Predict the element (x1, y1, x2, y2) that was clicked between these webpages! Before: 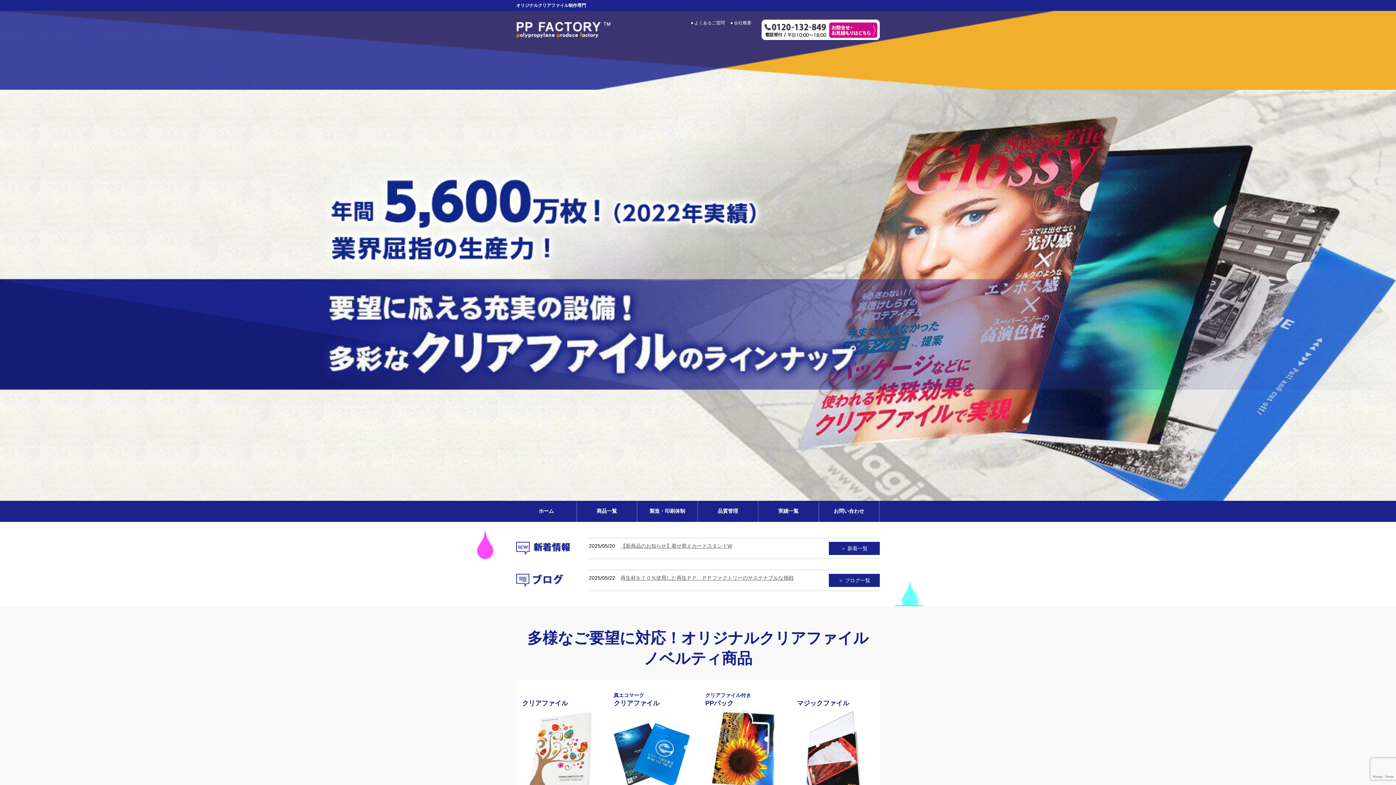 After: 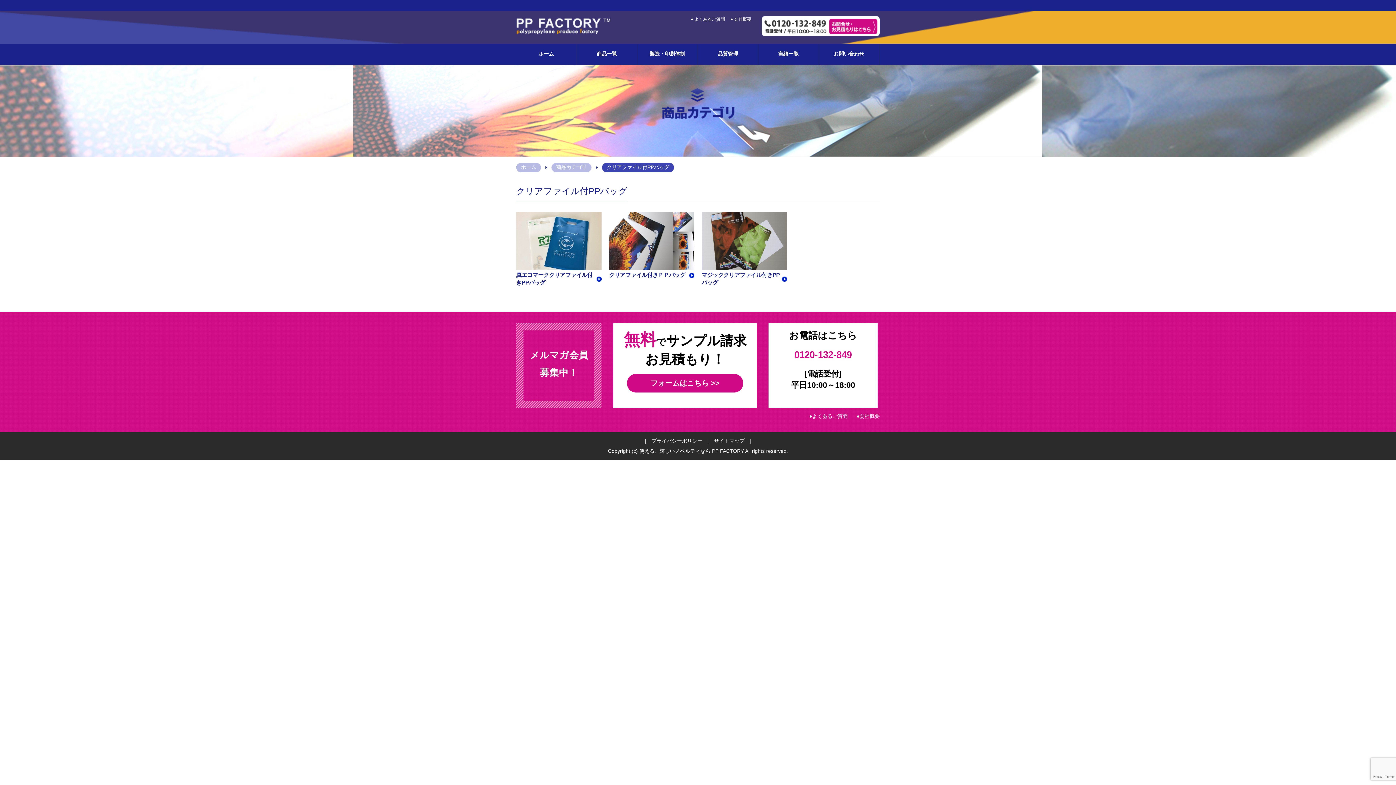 Action: bbox: (705, 691, 782, 792)